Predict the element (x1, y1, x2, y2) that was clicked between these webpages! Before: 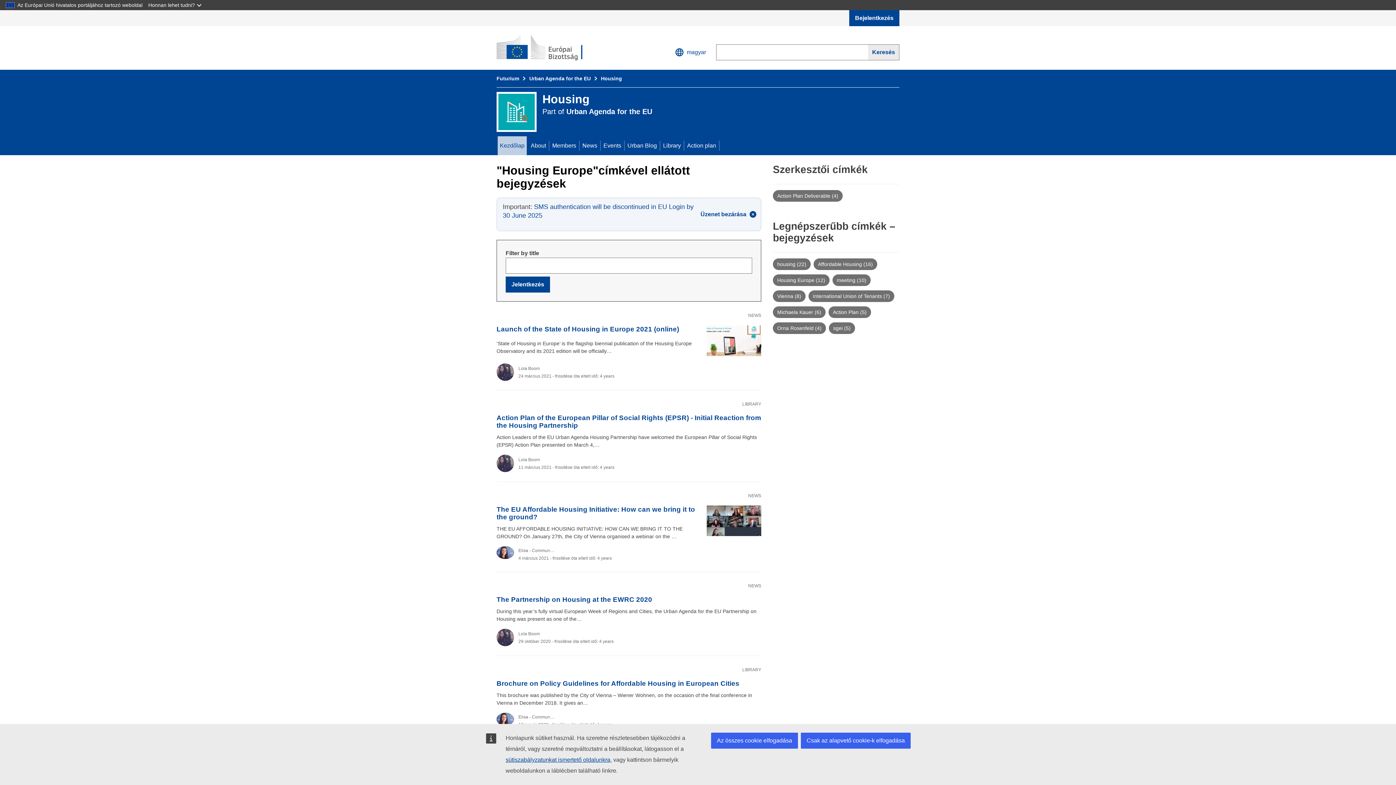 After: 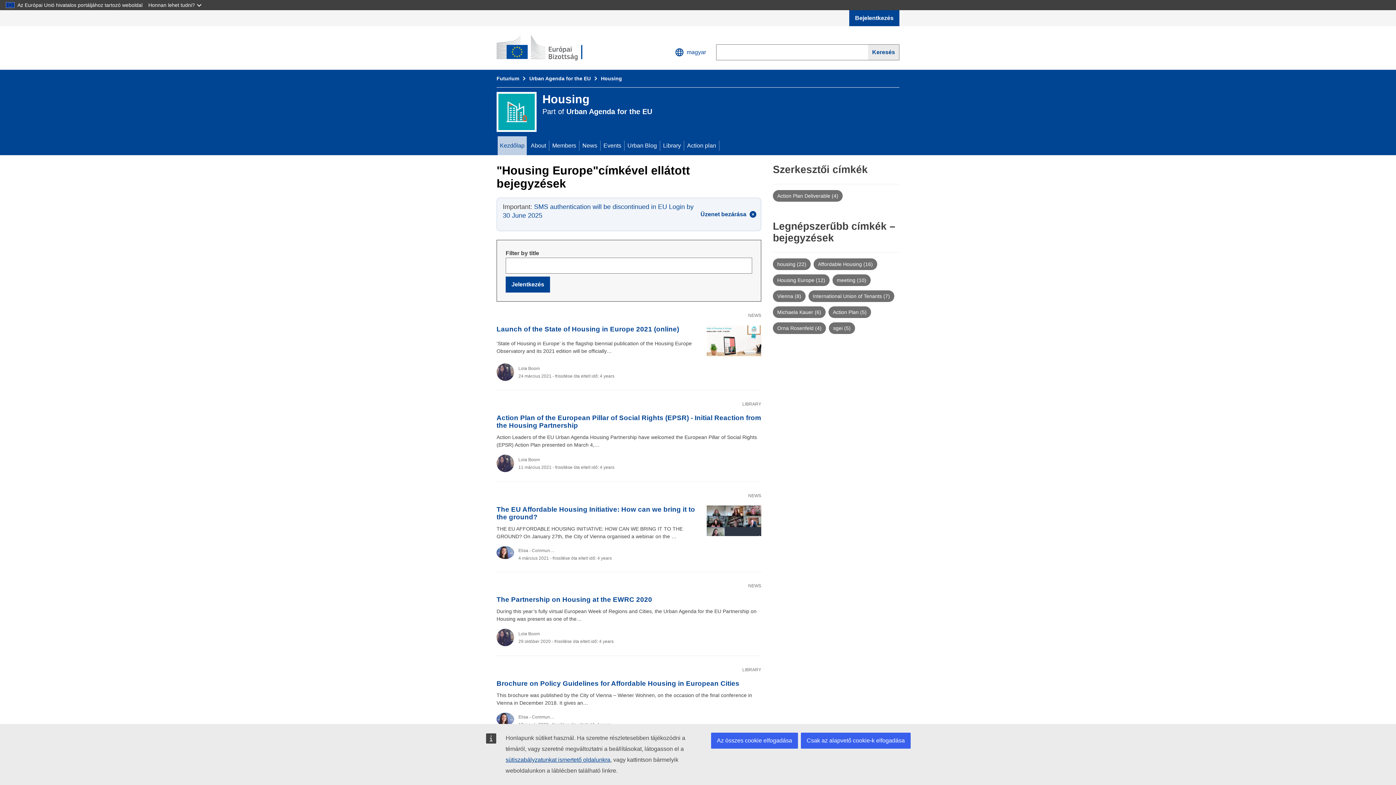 Action: bbox: (777, 277, 825, 283) label: Housing Europe (12)